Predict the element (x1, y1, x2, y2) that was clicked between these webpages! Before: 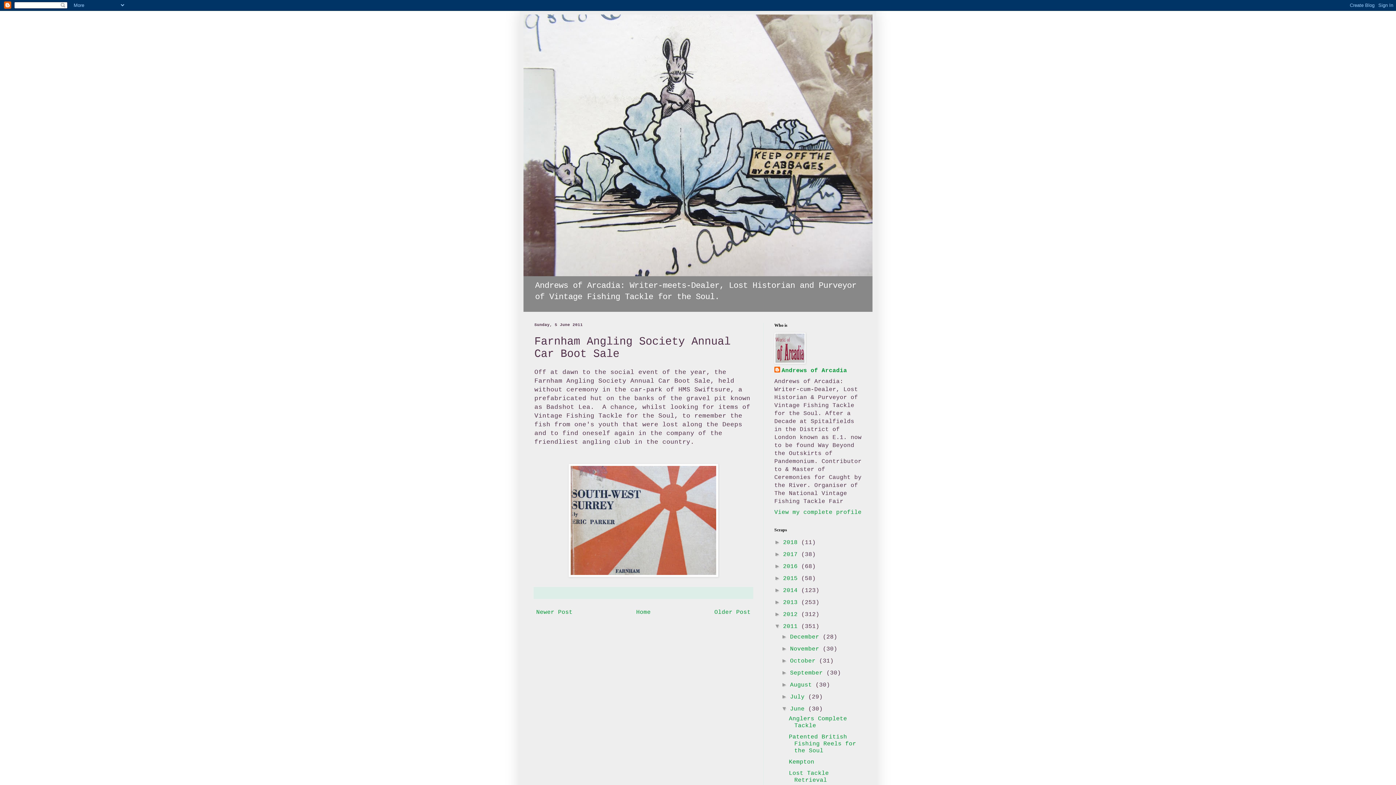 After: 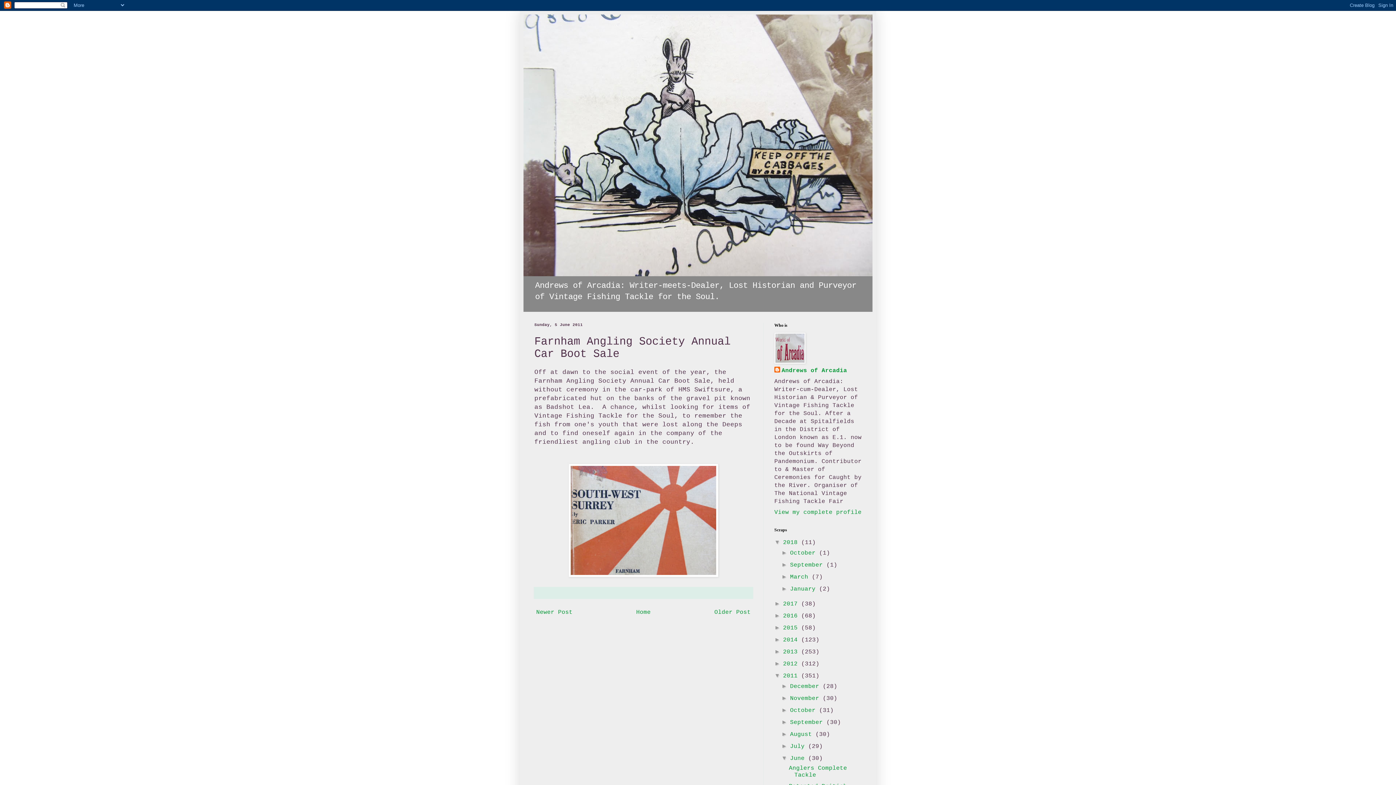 Action: bbox: (774, 539, 783, 545) label: ►  